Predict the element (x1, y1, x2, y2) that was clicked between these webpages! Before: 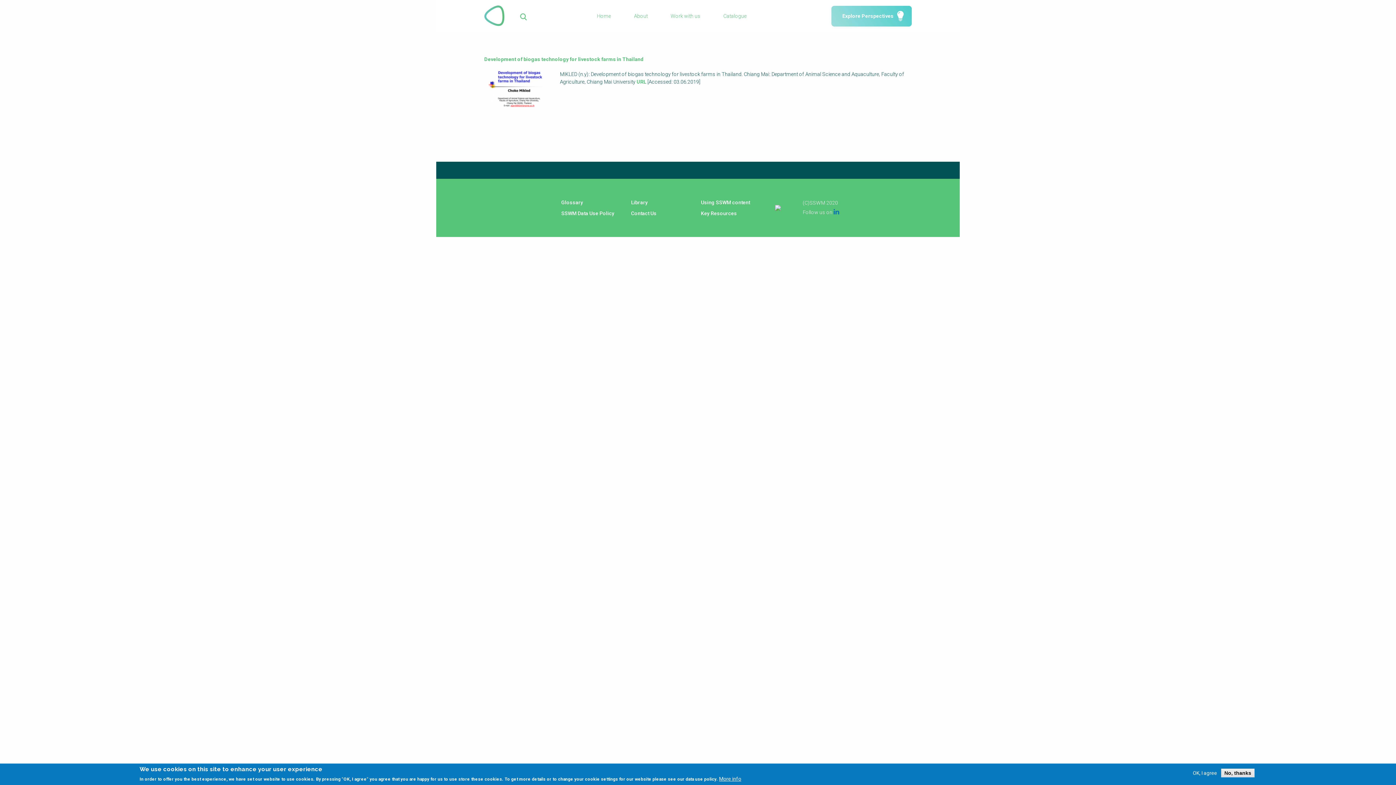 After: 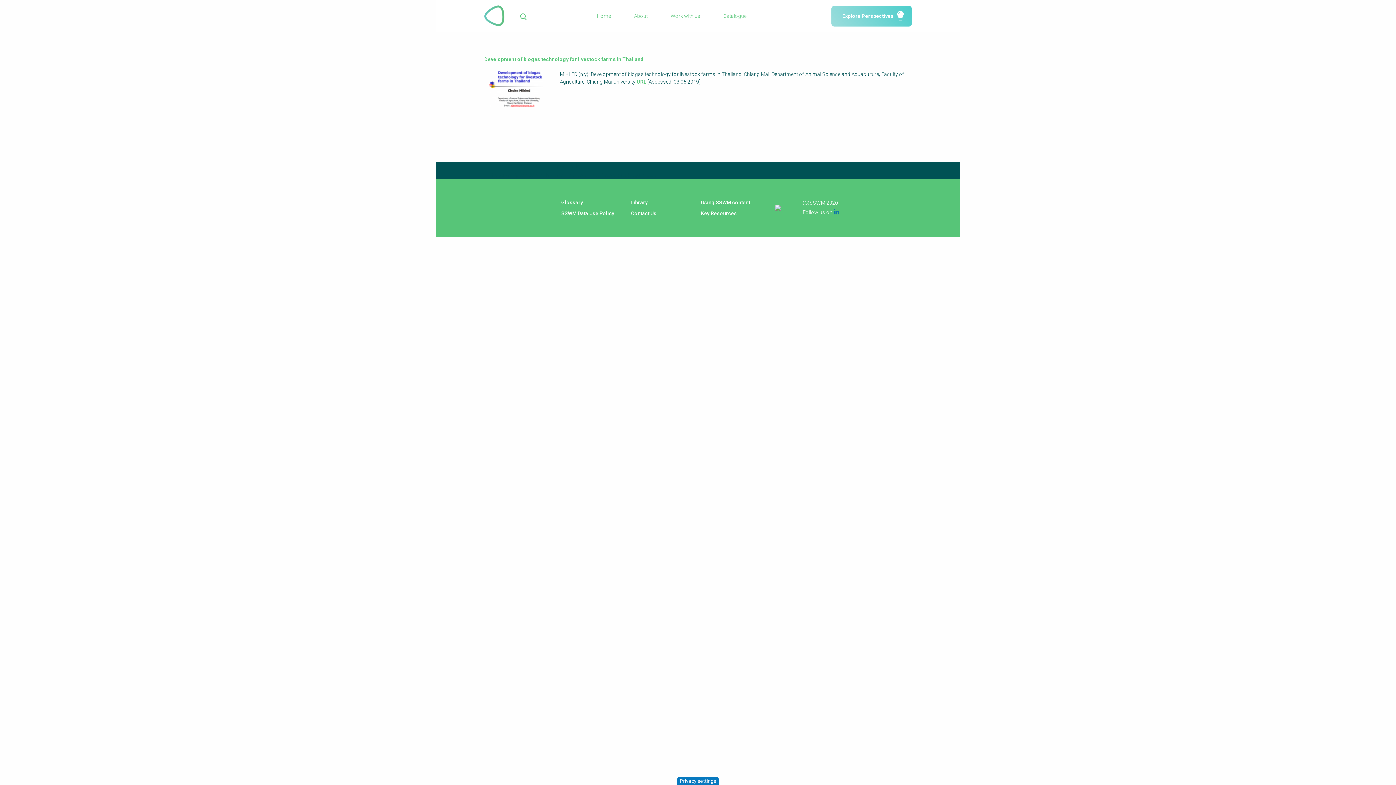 Action: bbox: (1190, 770, 1220, 776) label: OK, I agree